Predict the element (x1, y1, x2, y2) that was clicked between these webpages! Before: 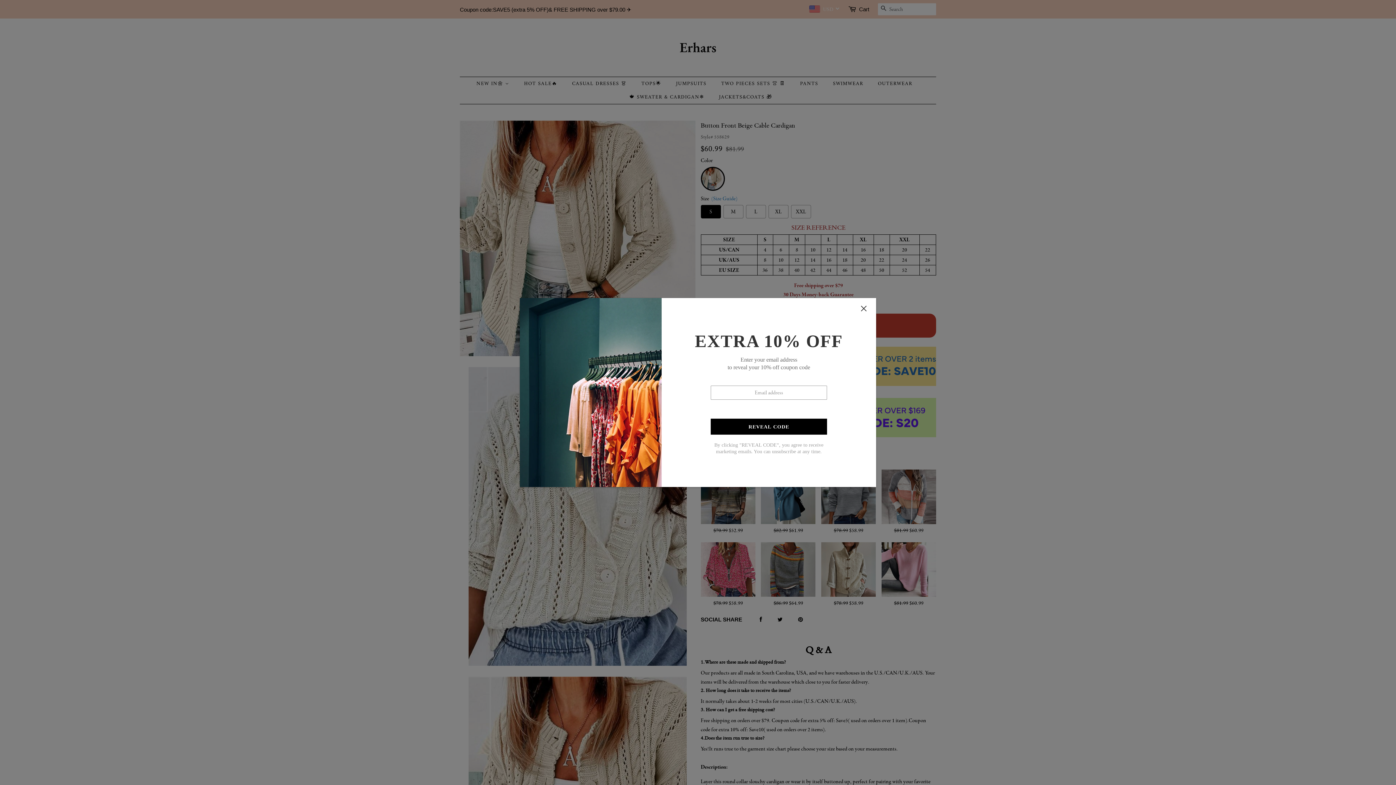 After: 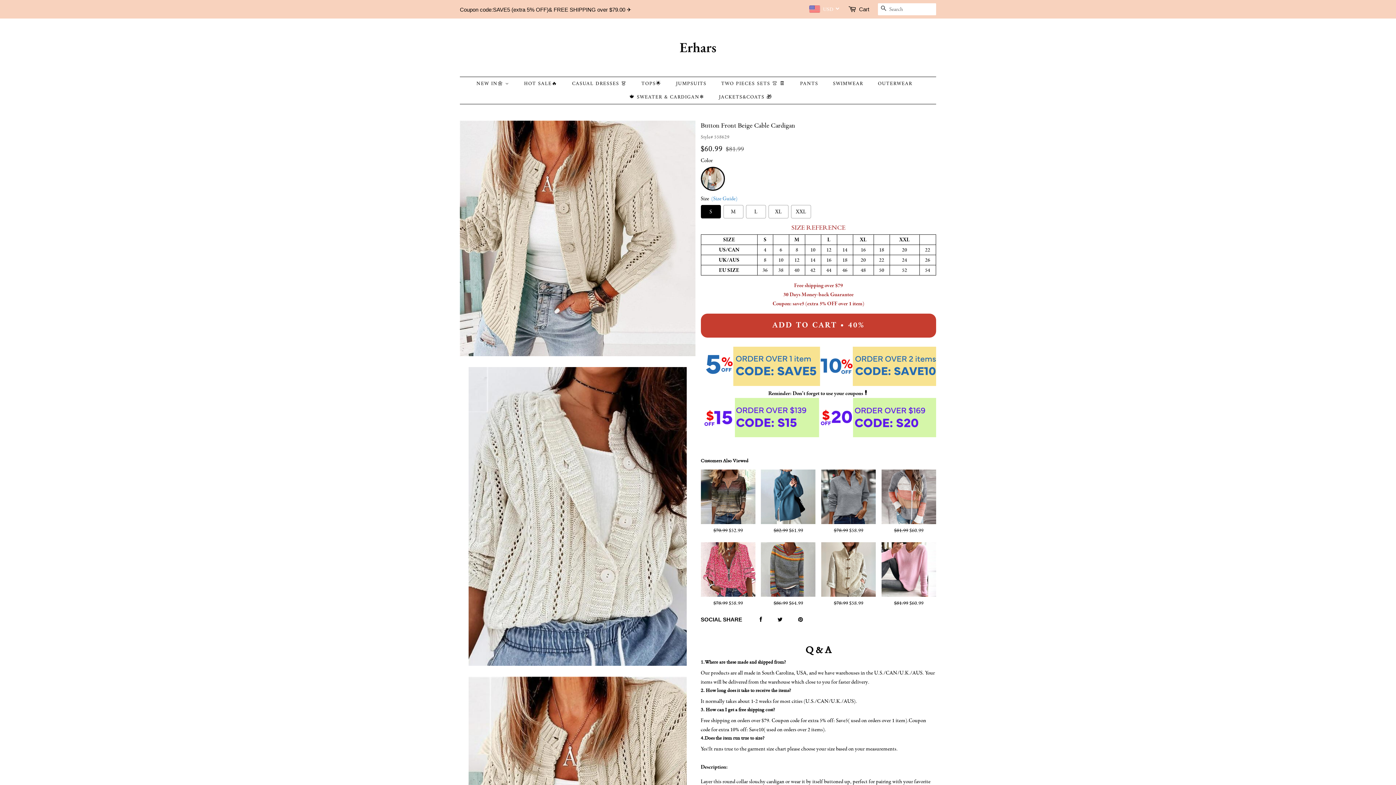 Action: label: close popup bbox: (857, 304, 870, 313)